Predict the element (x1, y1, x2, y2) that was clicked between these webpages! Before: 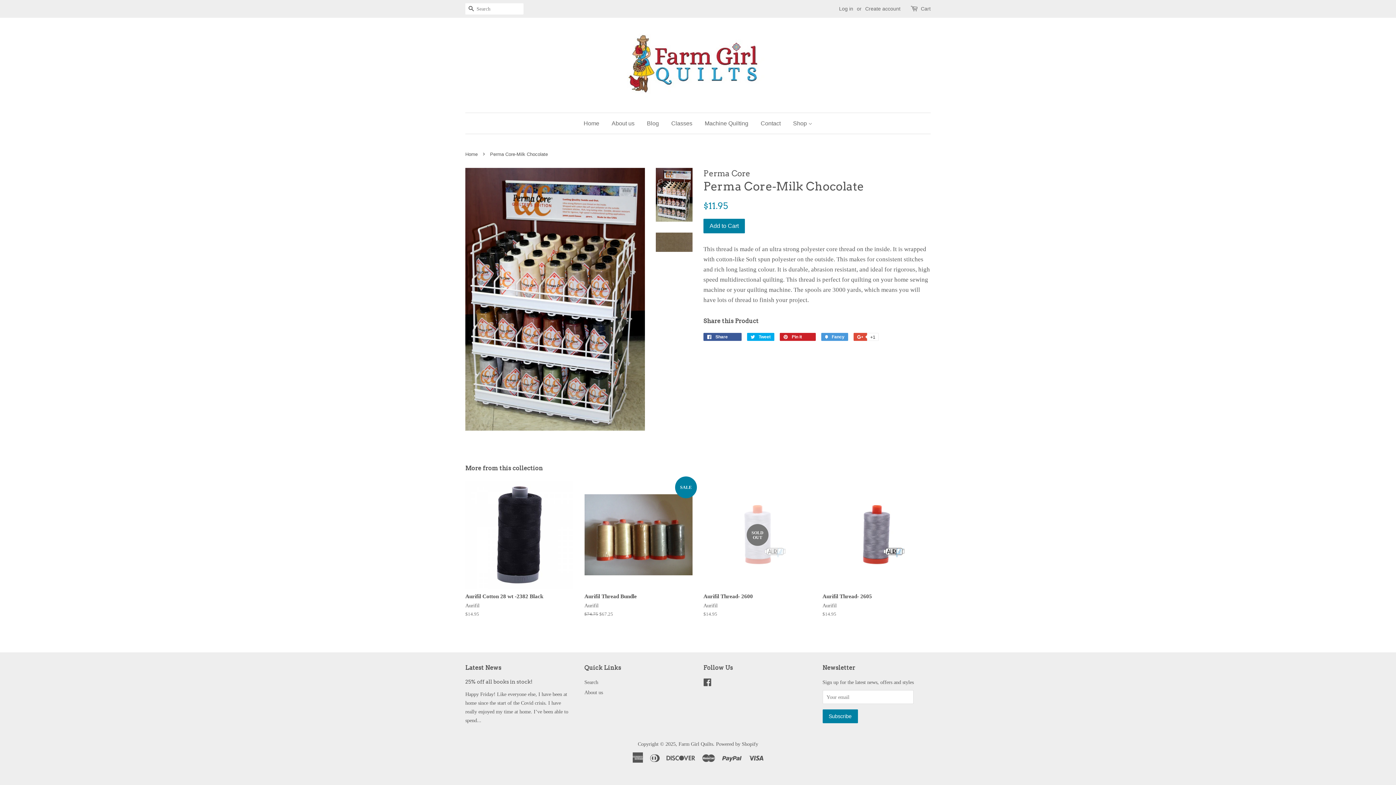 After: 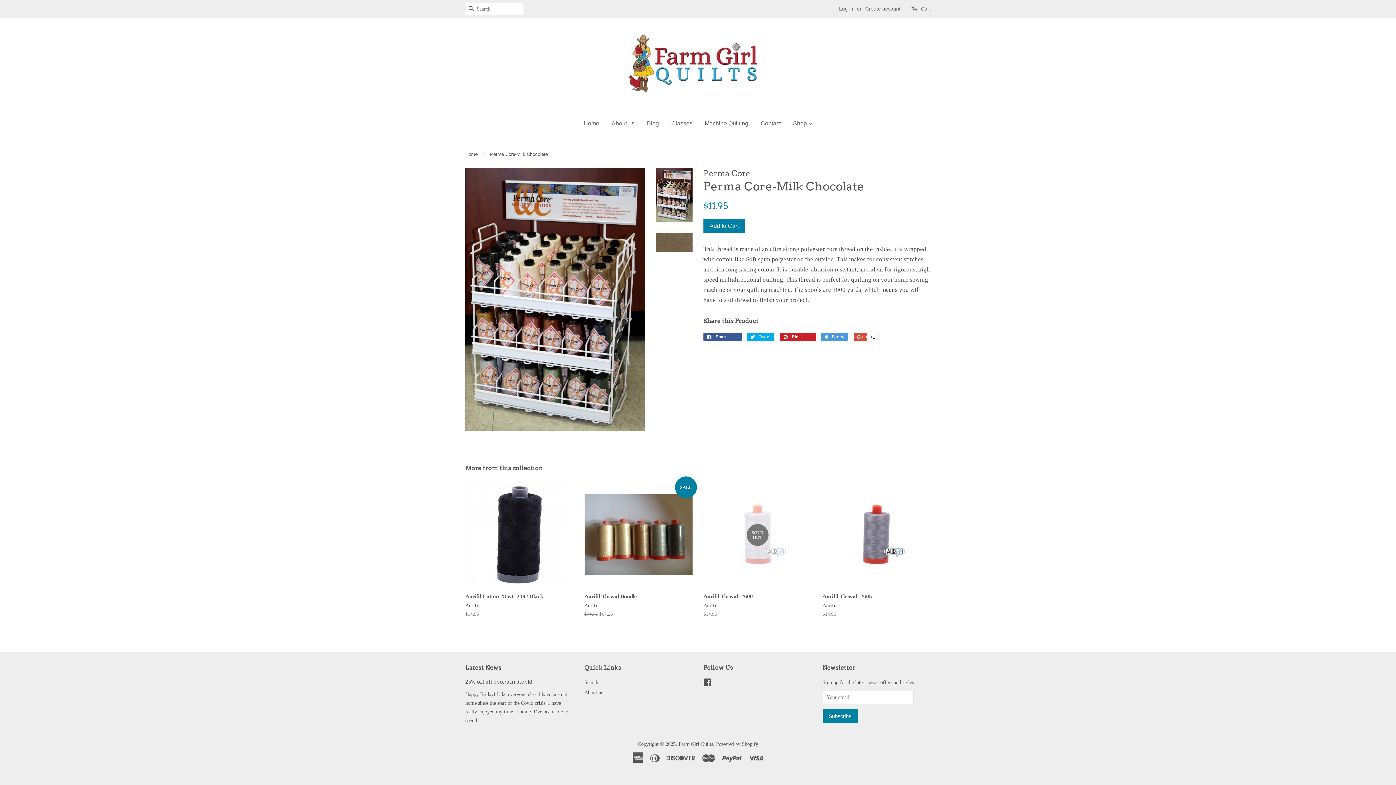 Action: bbox: (656, 168, 692, 221)